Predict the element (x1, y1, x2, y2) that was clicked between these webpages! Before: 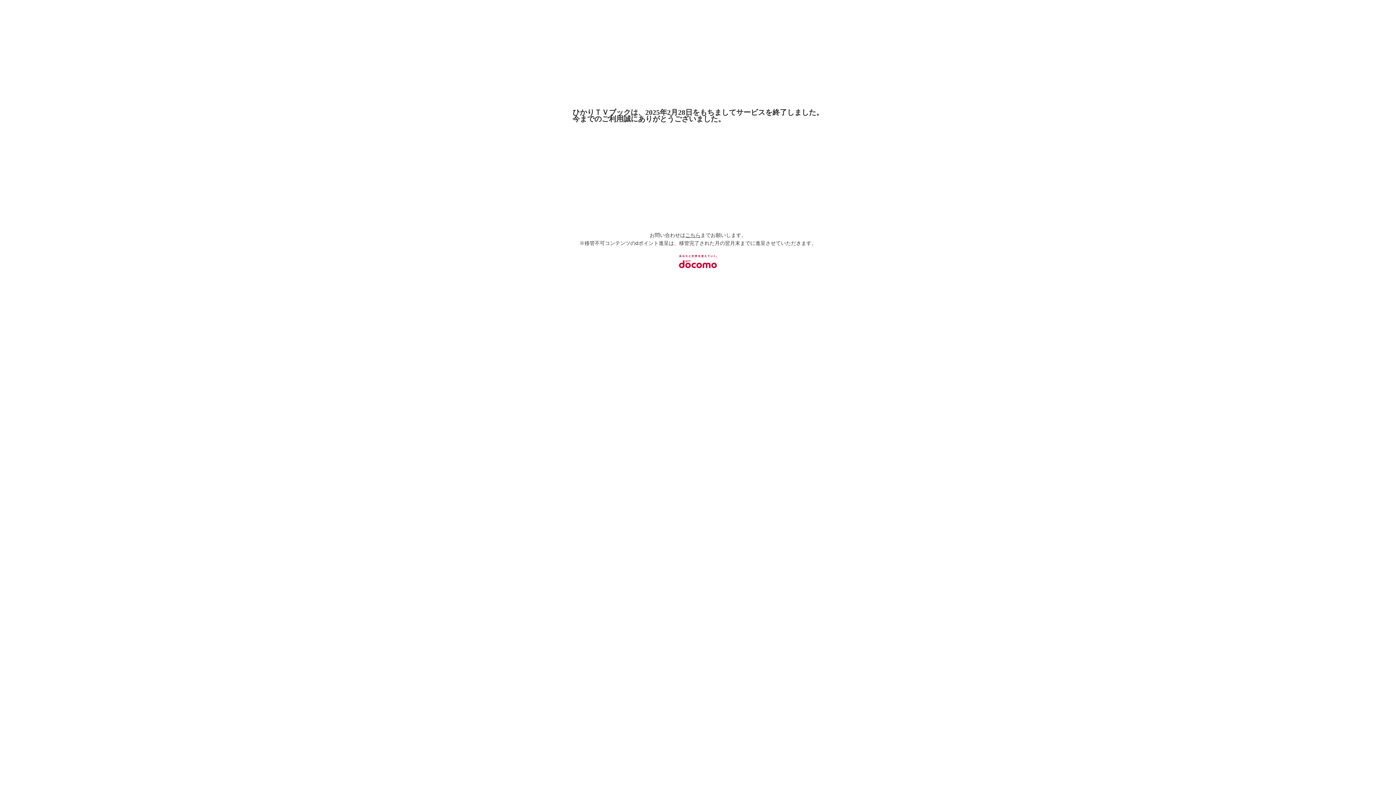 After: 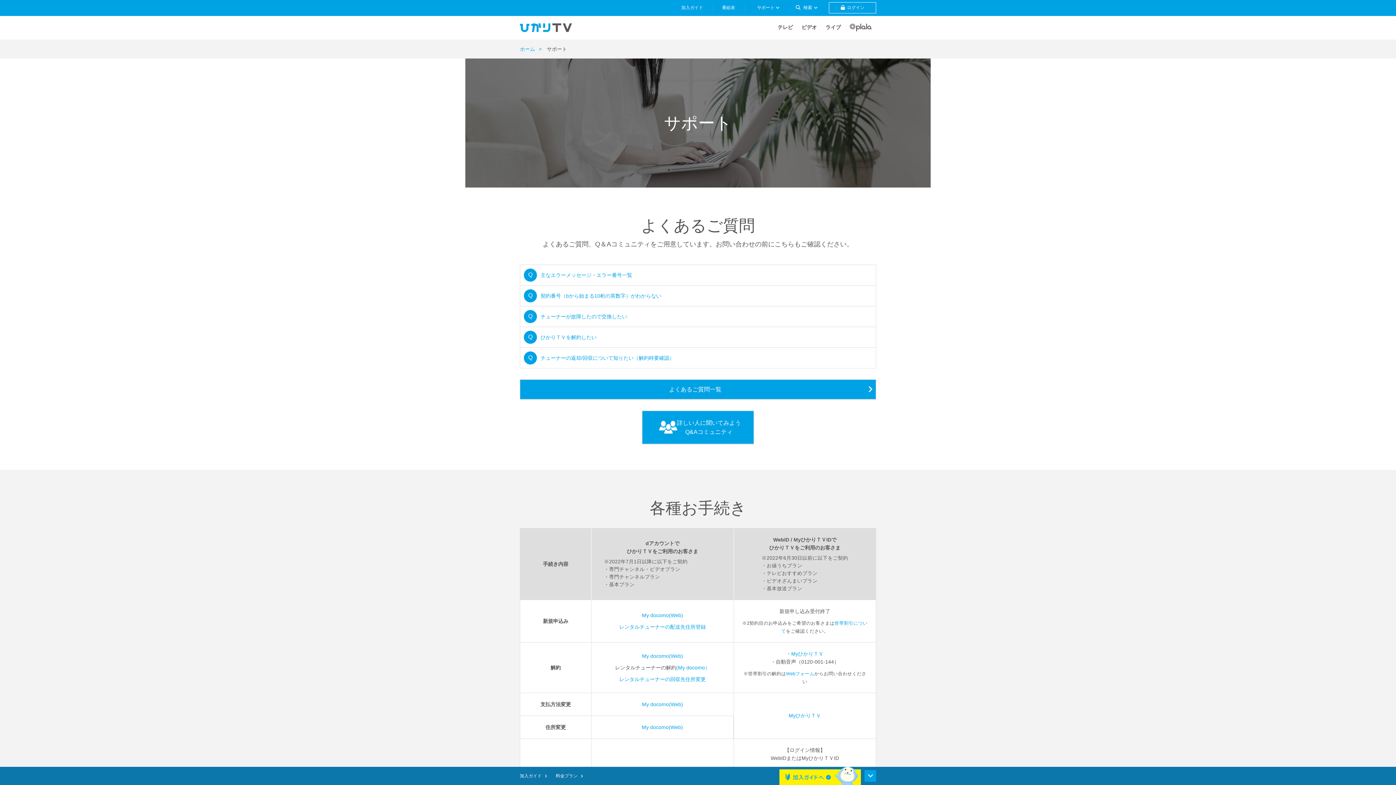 Action: label: こちら bbox: (685, 232, 700, 238)